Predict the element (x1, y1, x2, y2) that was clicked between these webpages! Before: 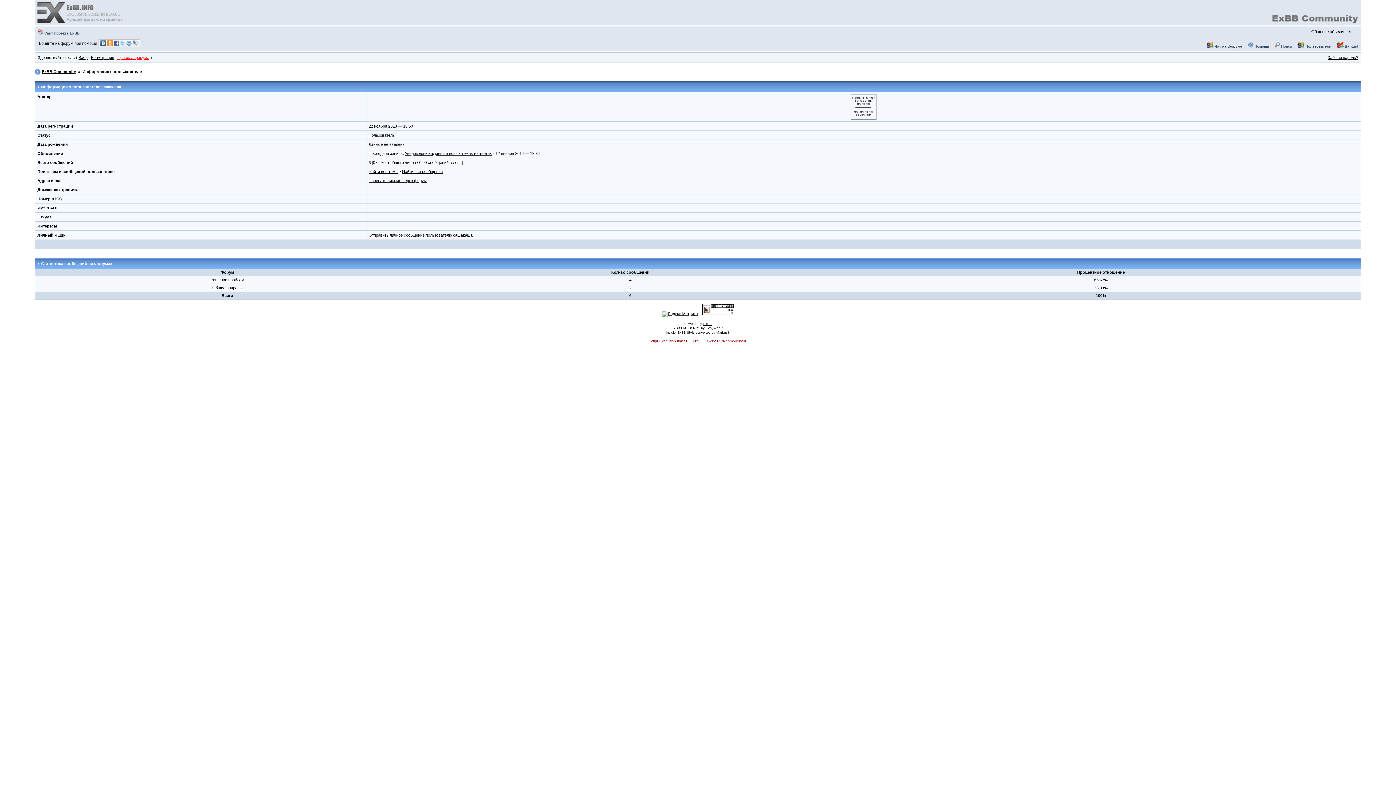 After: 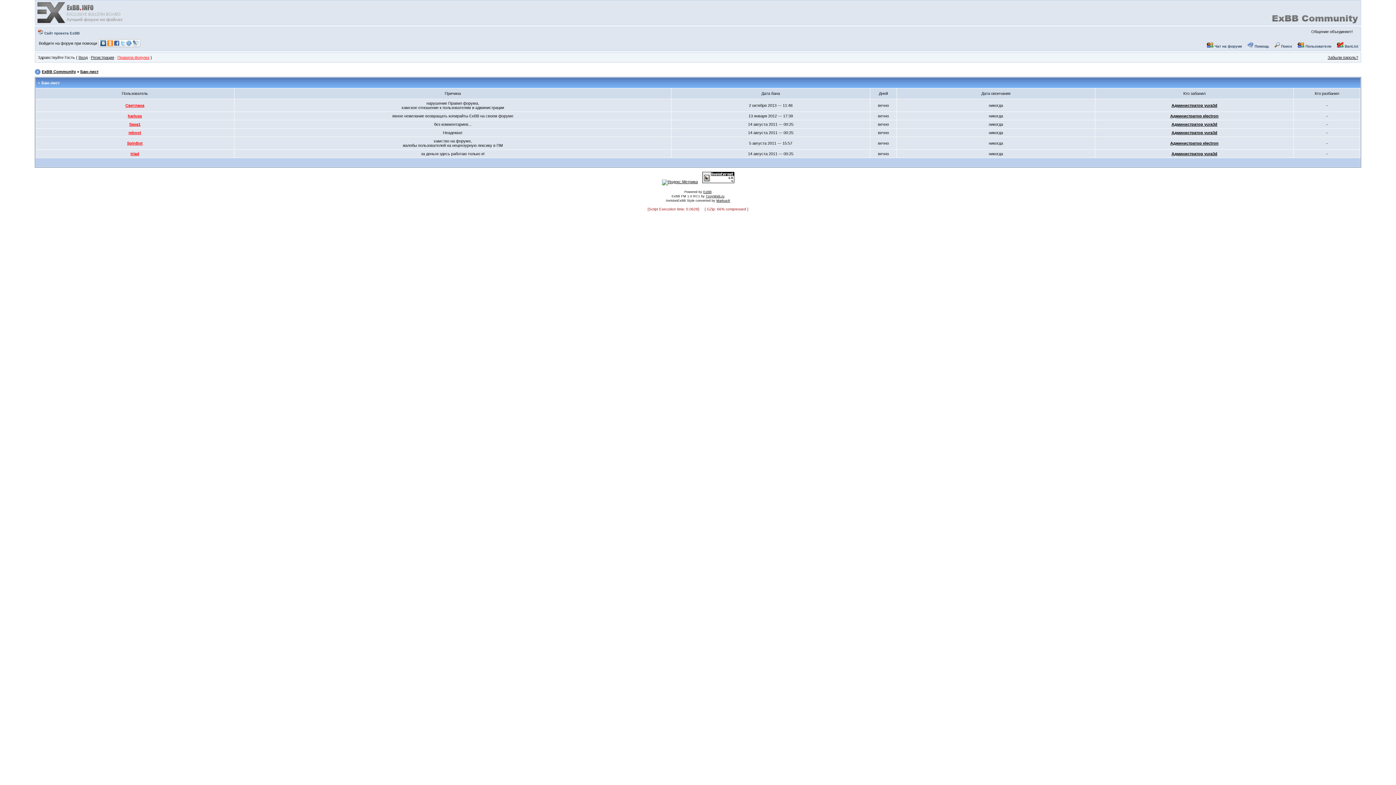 Action: bbox: (1337, 44, 1358, 48) label:  BanList